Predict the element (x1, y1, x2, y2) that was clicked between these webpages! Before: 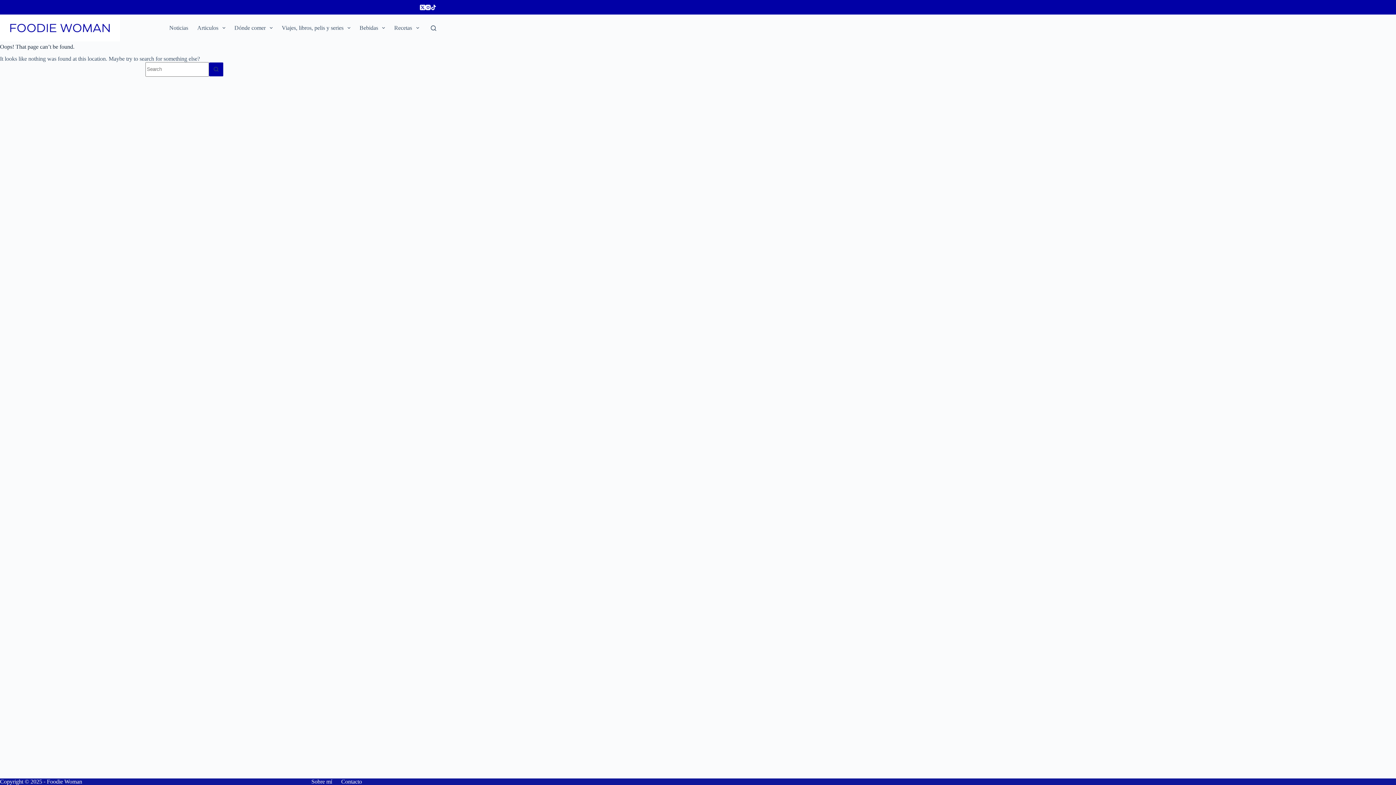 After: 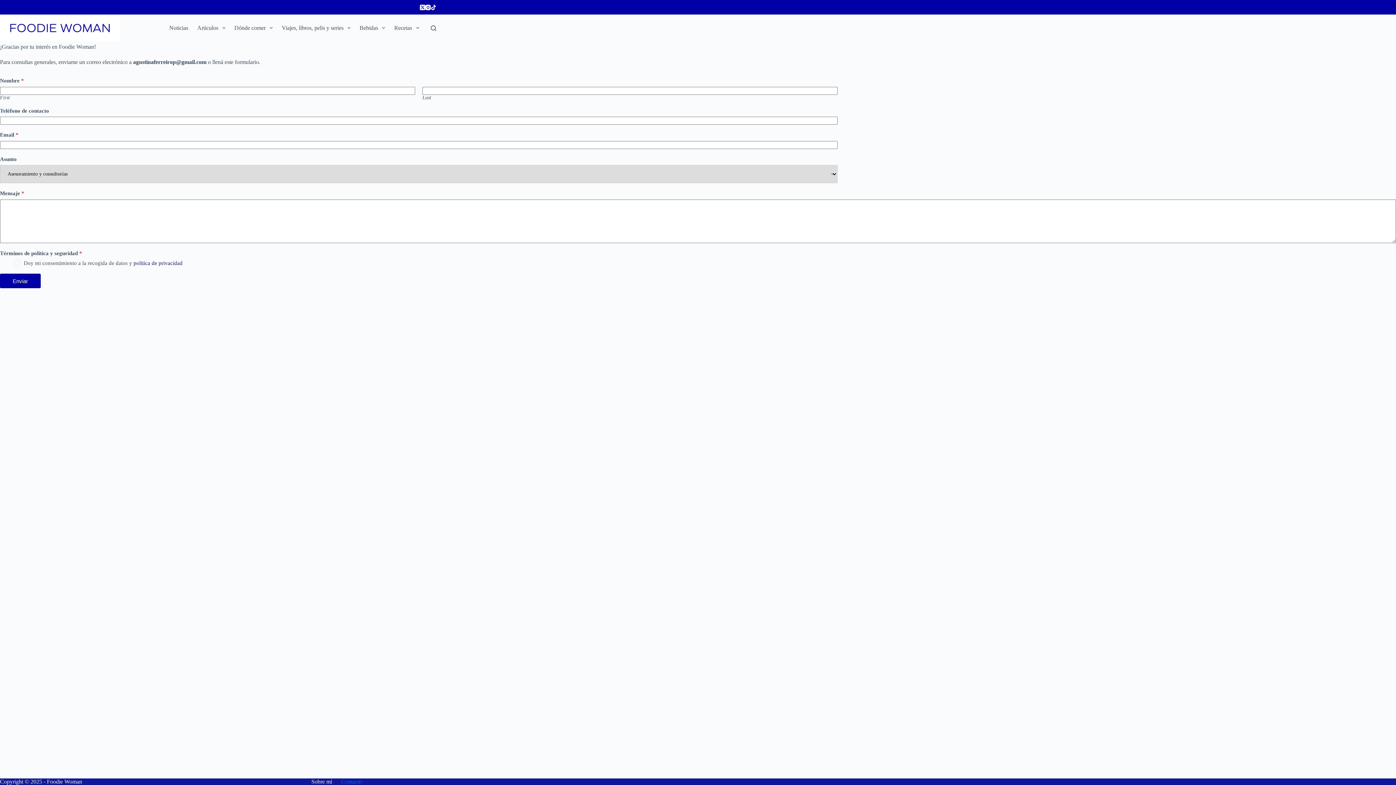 Action: label: Contacto bbox: (336, 778, 366, 785)